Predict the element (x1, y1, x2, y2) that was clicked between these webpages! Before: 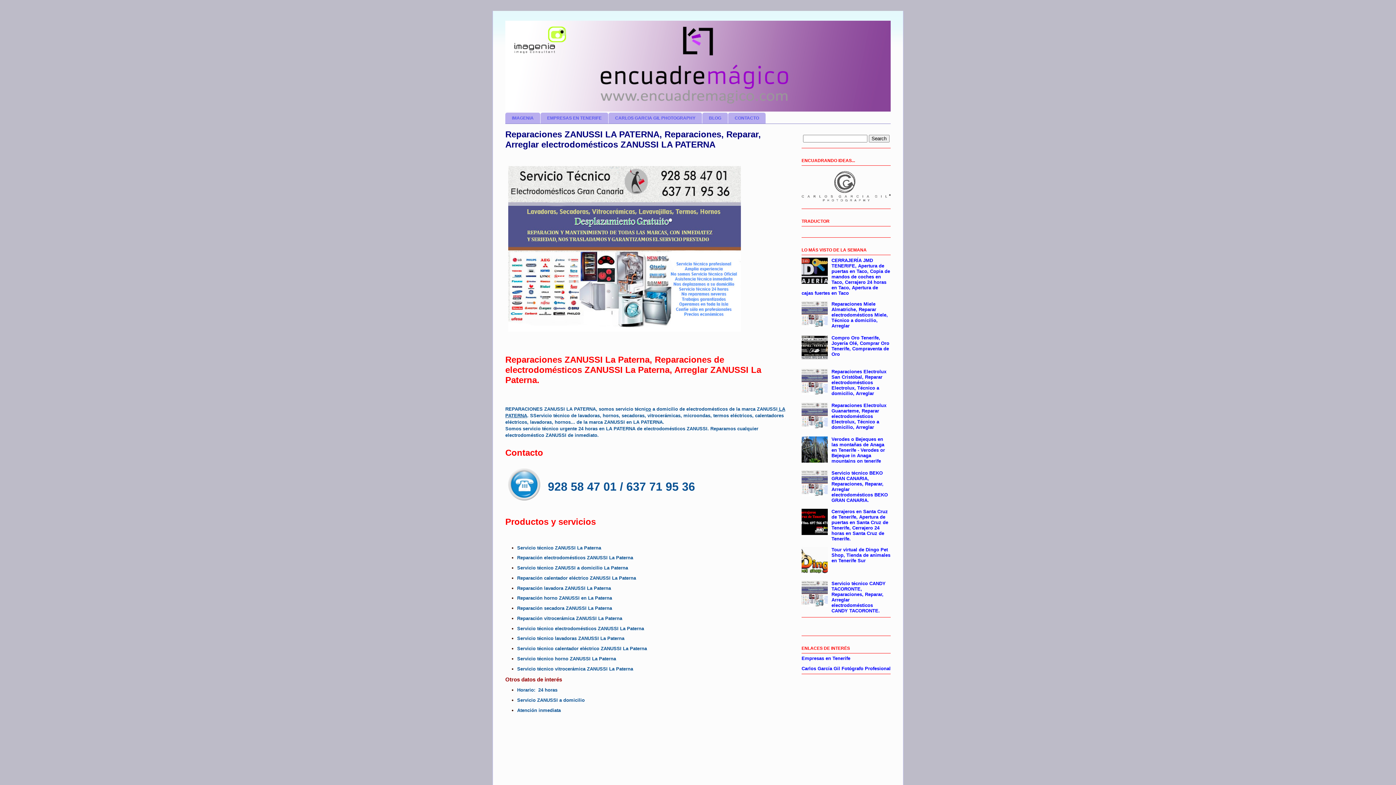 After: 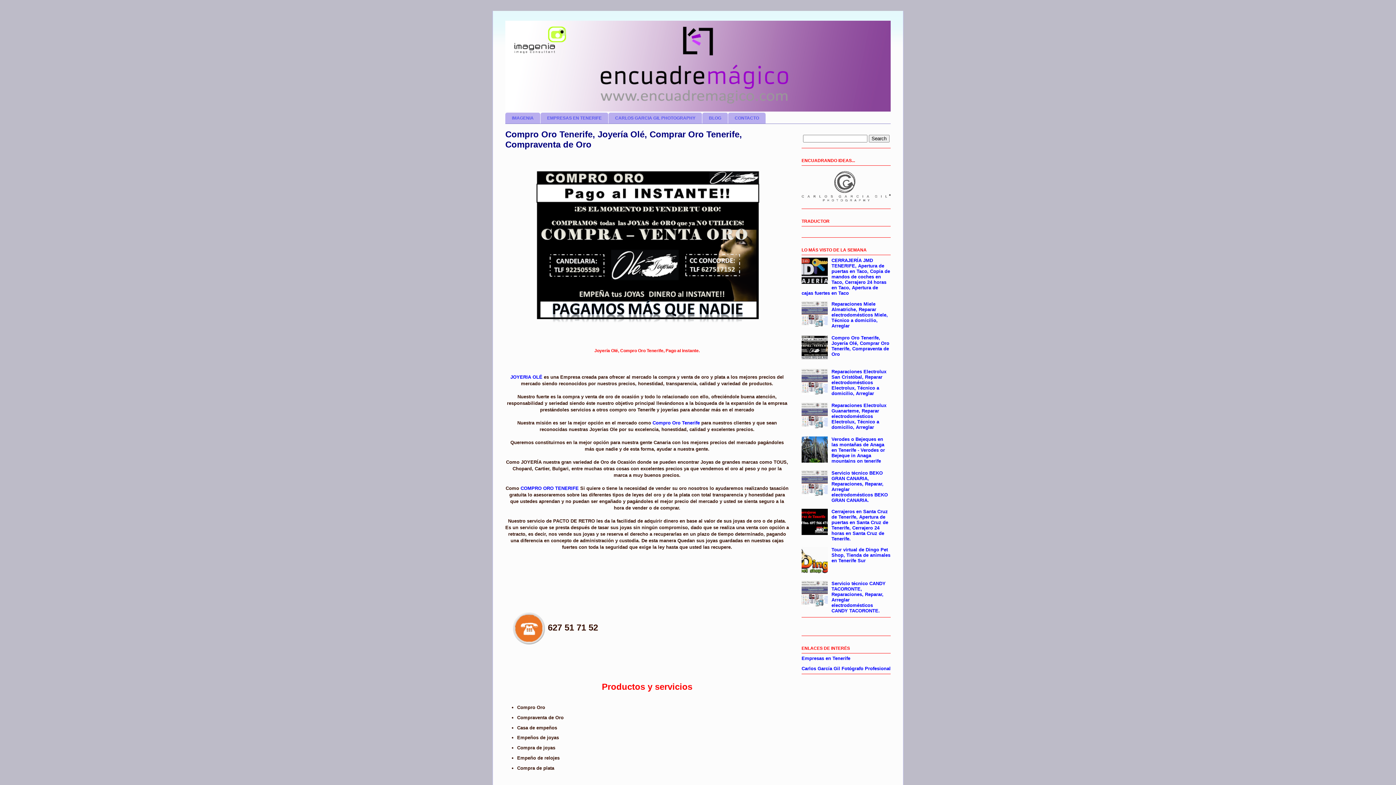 Action: bbox: (831, 335, 889, 357) label: Compro Oro Tenerife, Joyería Olé, Comprar Oro Tenerife, Compraventa de Oro